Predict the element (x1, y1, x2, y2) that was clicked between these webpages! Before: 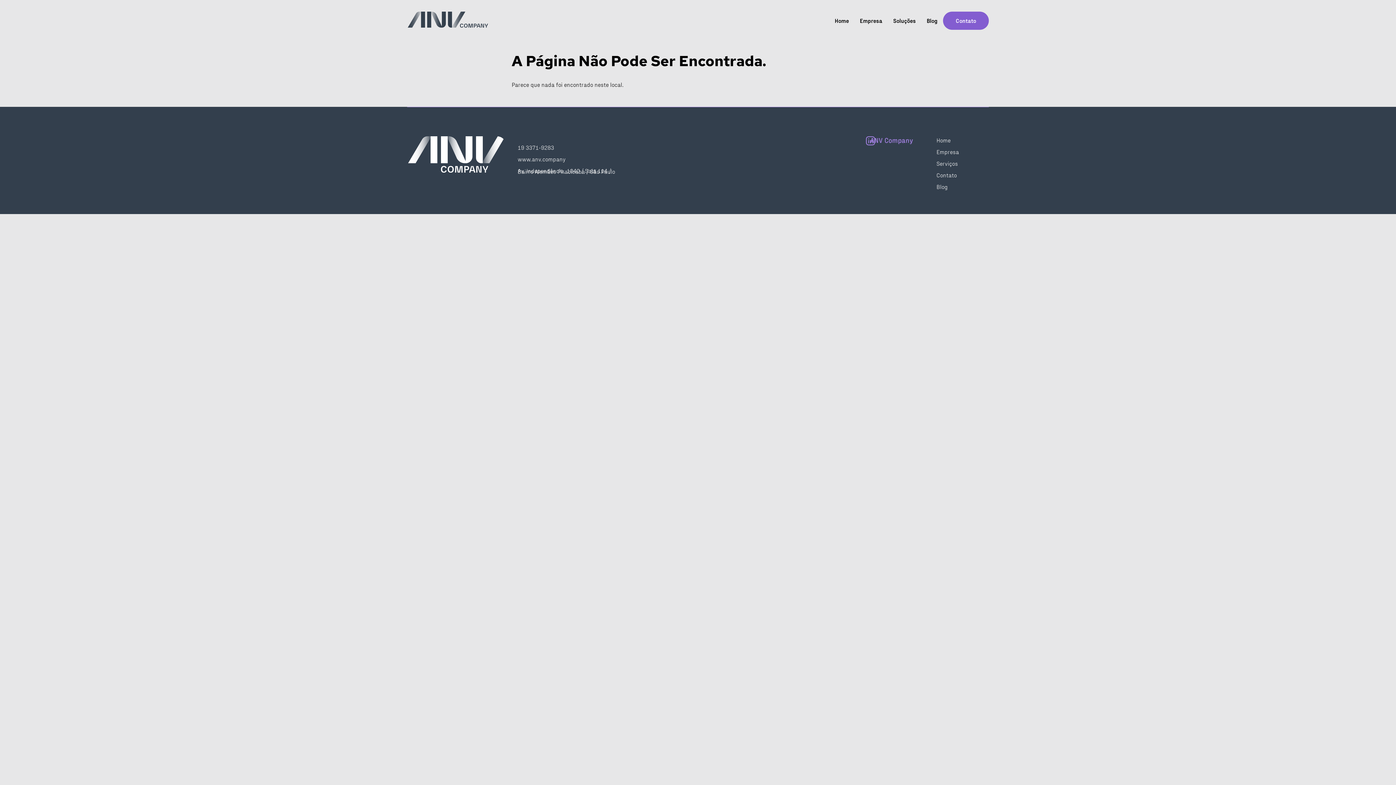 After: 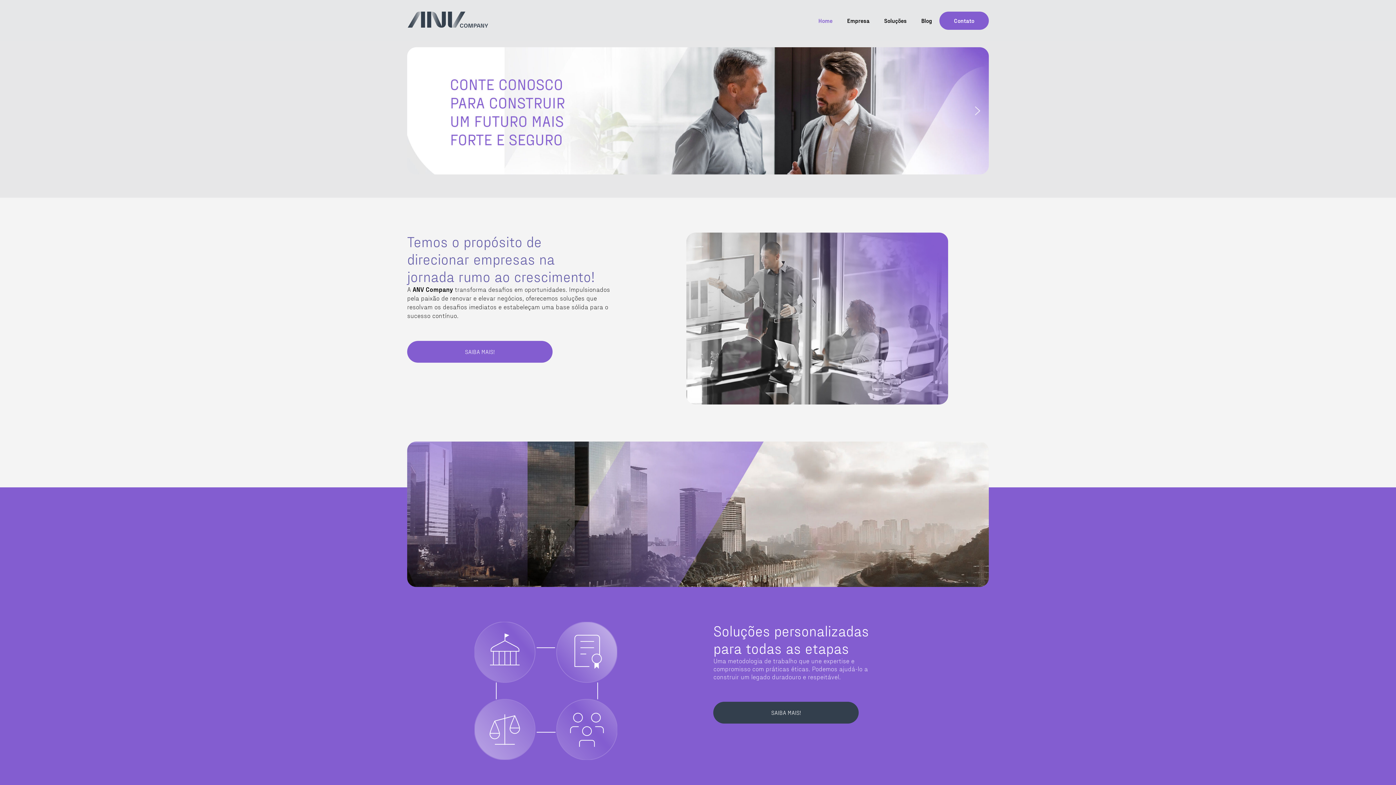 Action: label: Home bbox: (829, 11, 854, 29)